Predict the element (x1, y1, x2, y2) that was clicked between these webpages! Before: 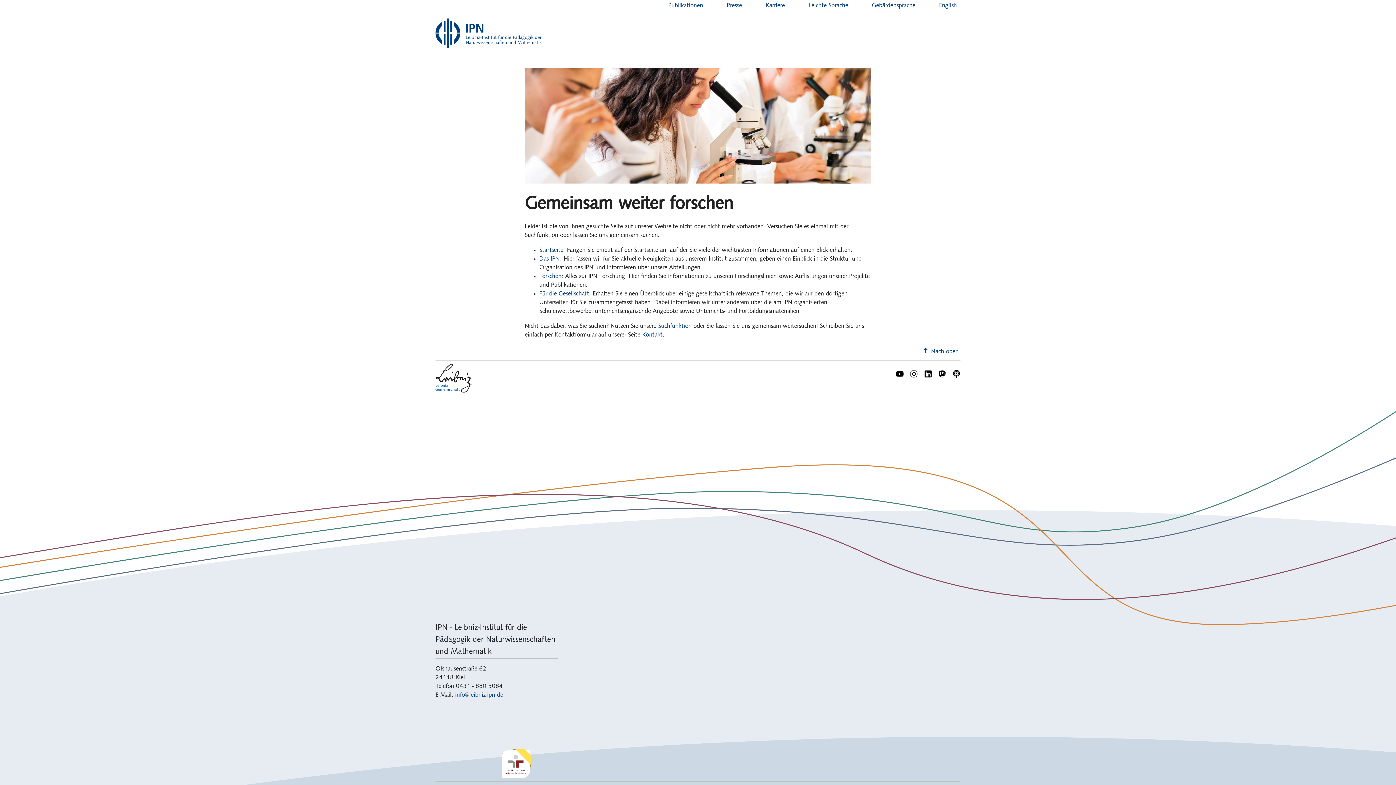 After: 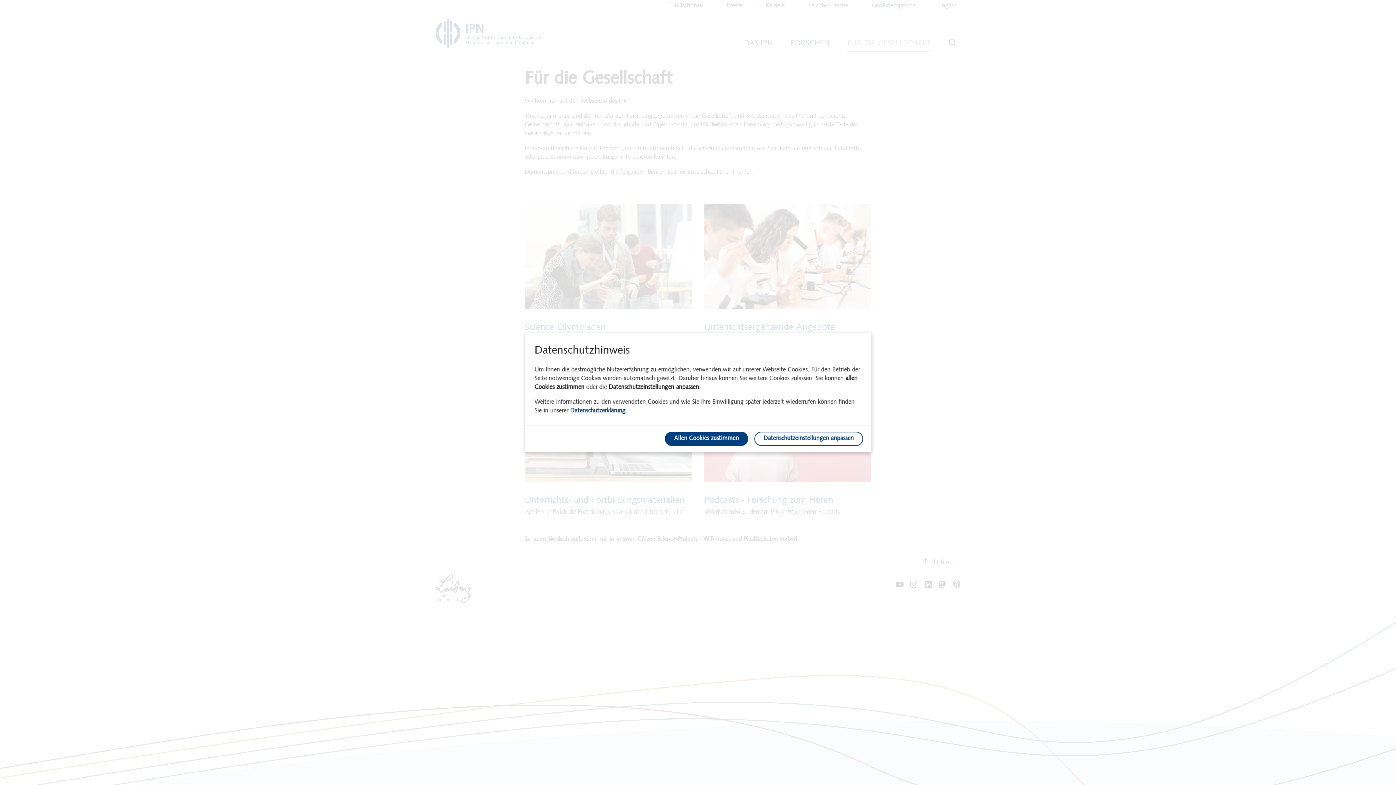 Action: bbox: (539, 291, 589, 297) label: Für die Gesellschaft